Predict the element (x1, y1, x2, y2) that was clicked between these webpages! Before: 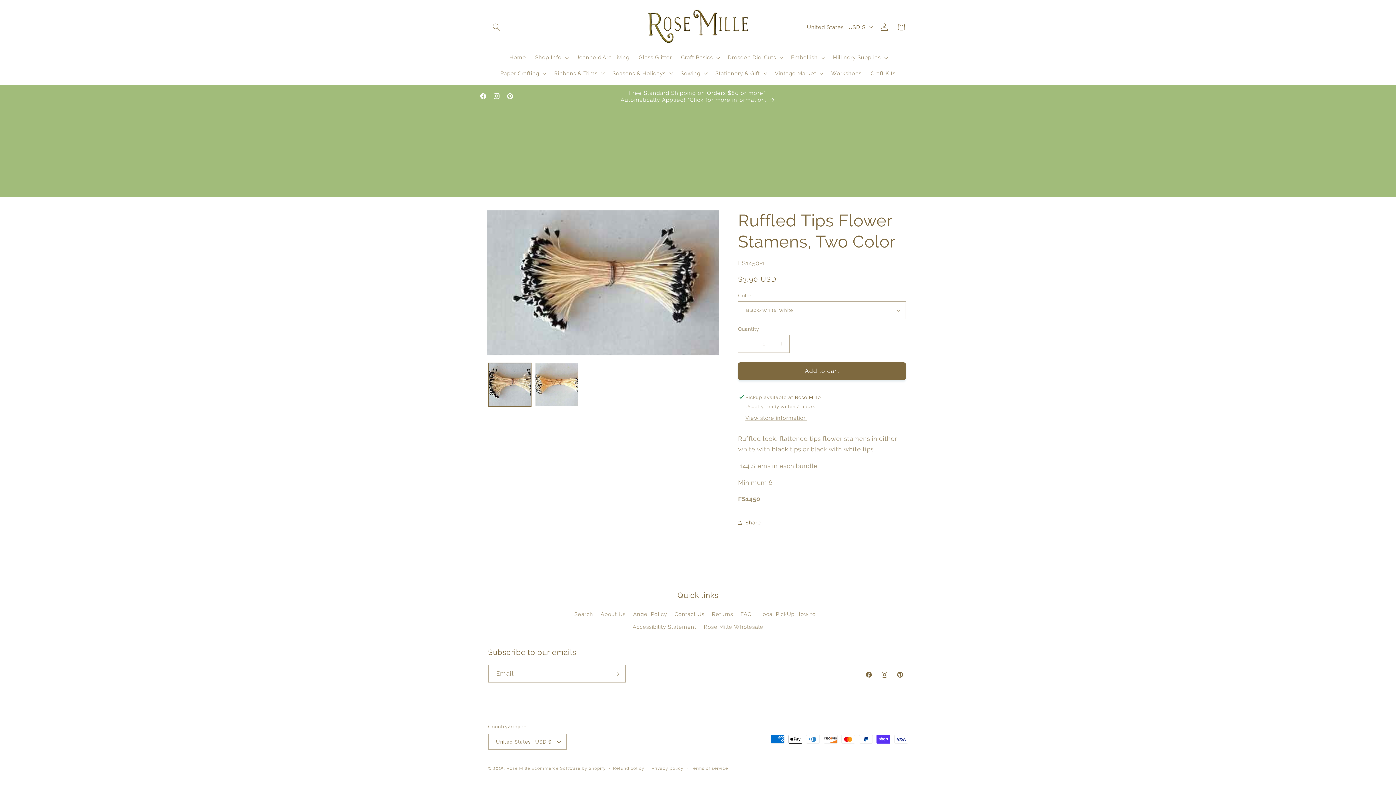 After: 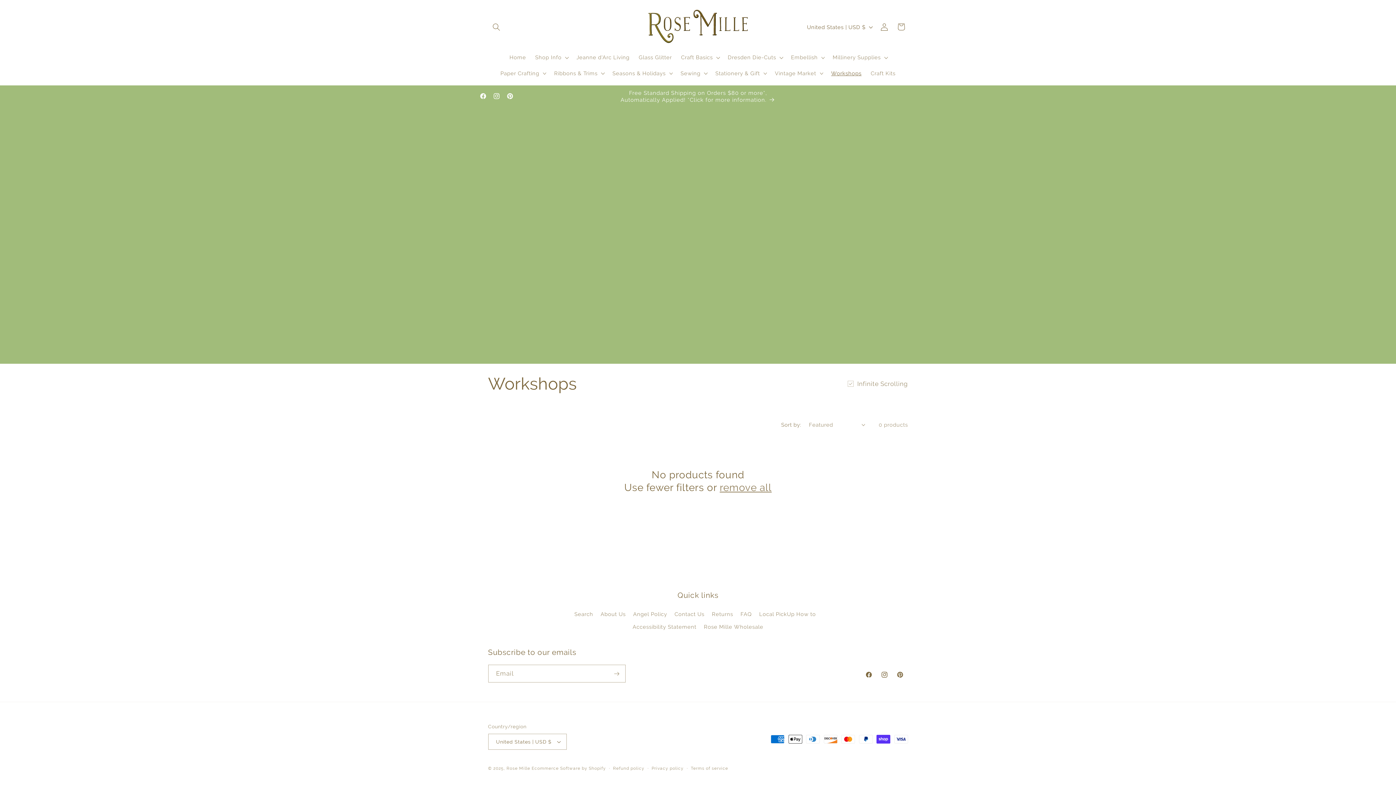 Action: bbox: (826, 65, 866, 81) label: Workshops